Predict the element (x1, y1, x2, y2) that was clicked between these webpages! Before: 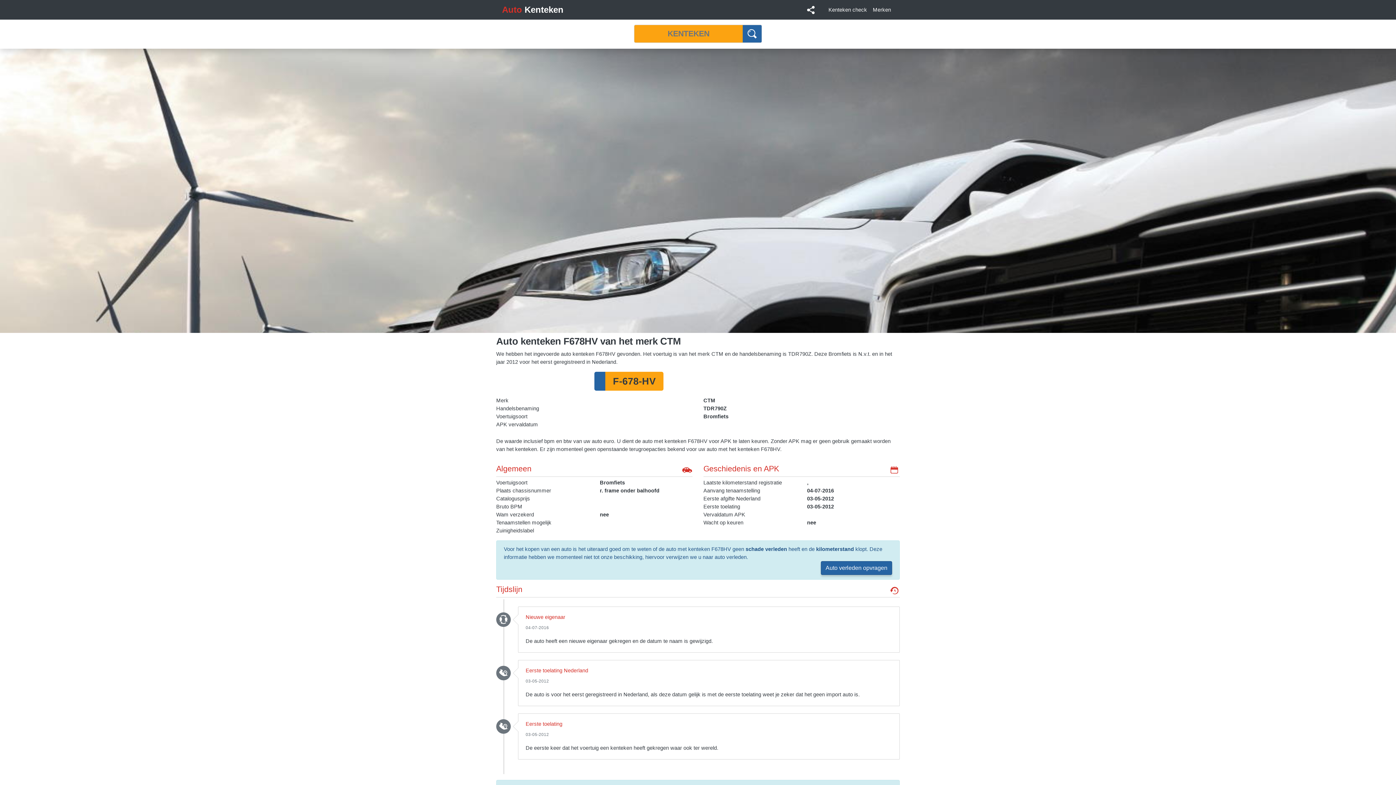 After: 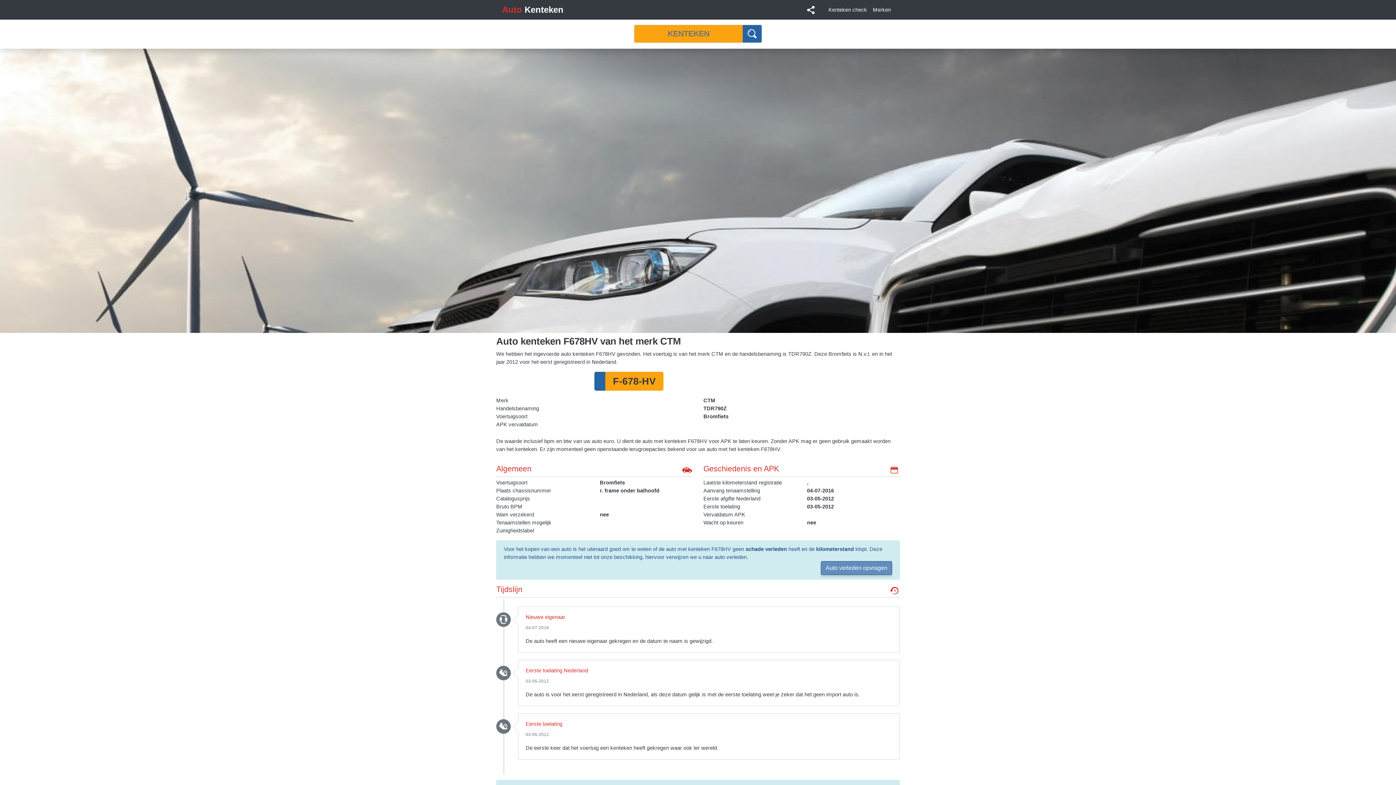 Action: label: Auto verleden opvragen bbox: (821, 561, 892, 575)